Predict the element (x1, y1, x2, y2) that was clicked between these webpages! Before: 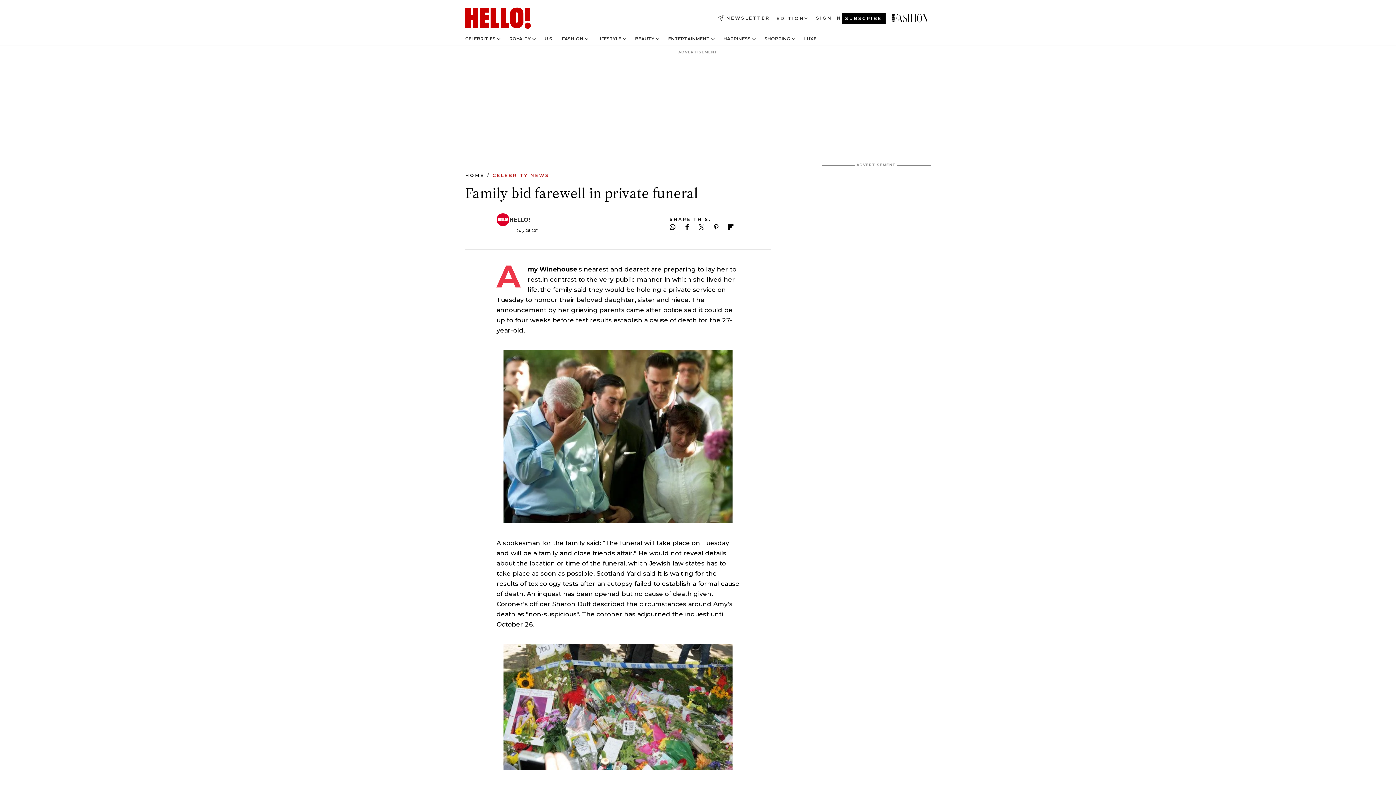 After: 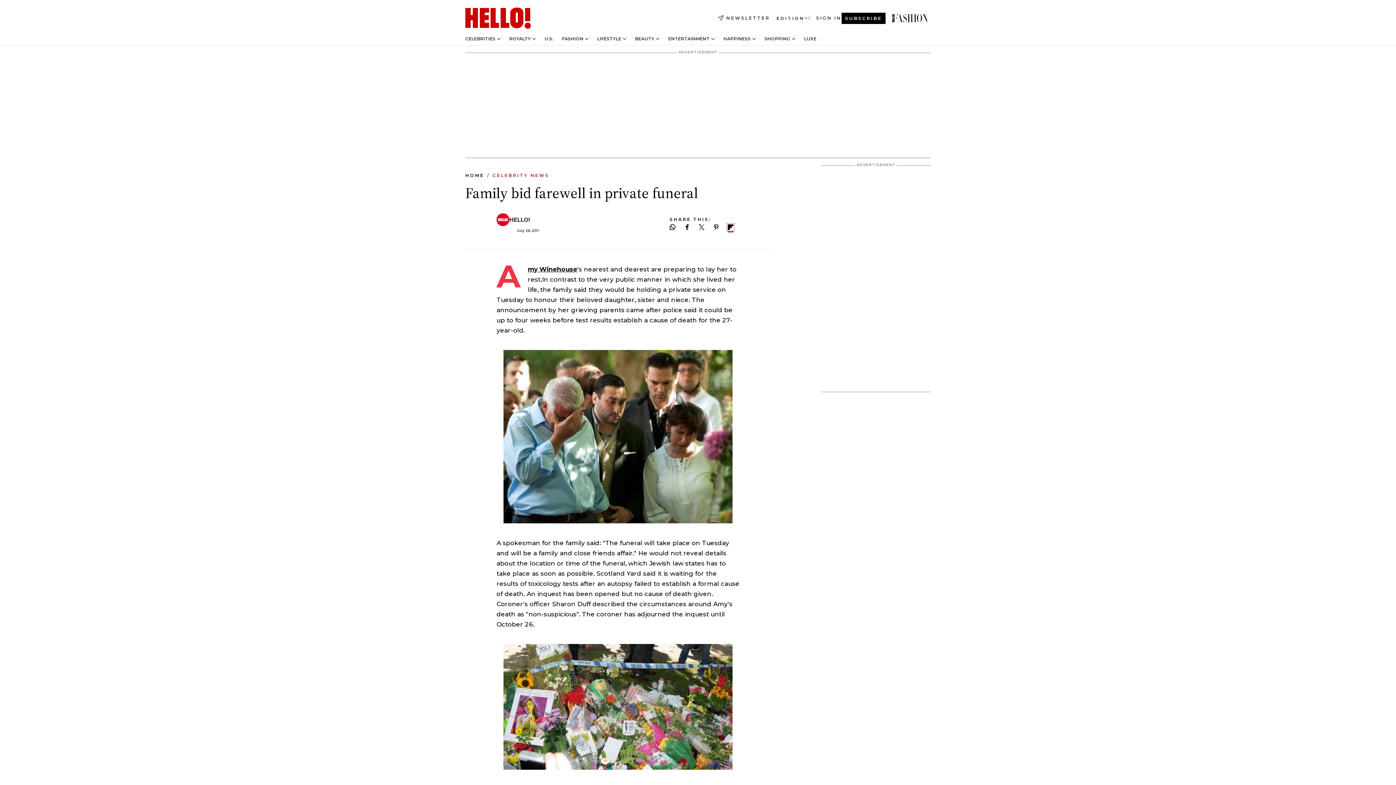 Action: bbox: (728, 224, 733, 230)